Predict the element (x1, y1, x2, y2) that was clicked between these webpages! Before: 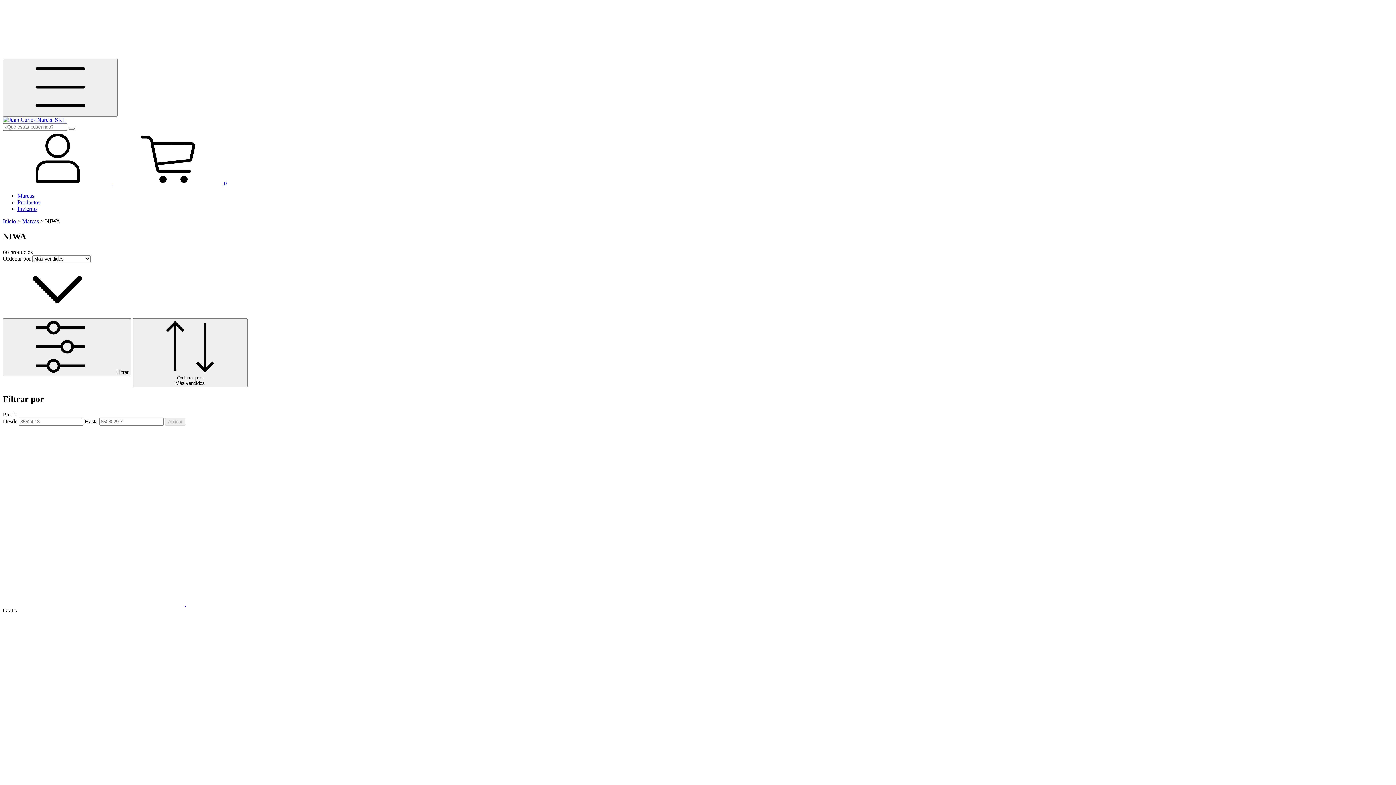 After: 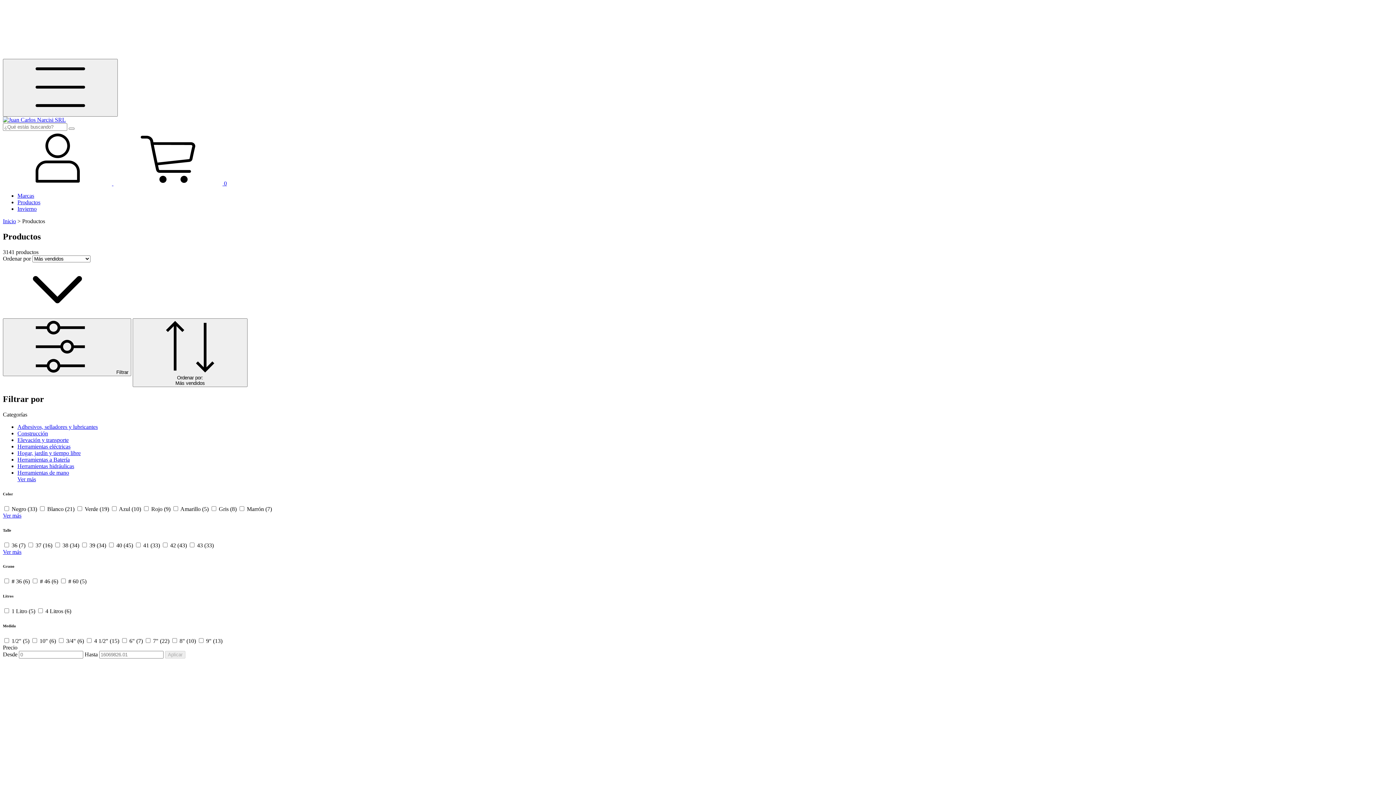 Action: bbox: (17, 199, 40, 205) label: Productos